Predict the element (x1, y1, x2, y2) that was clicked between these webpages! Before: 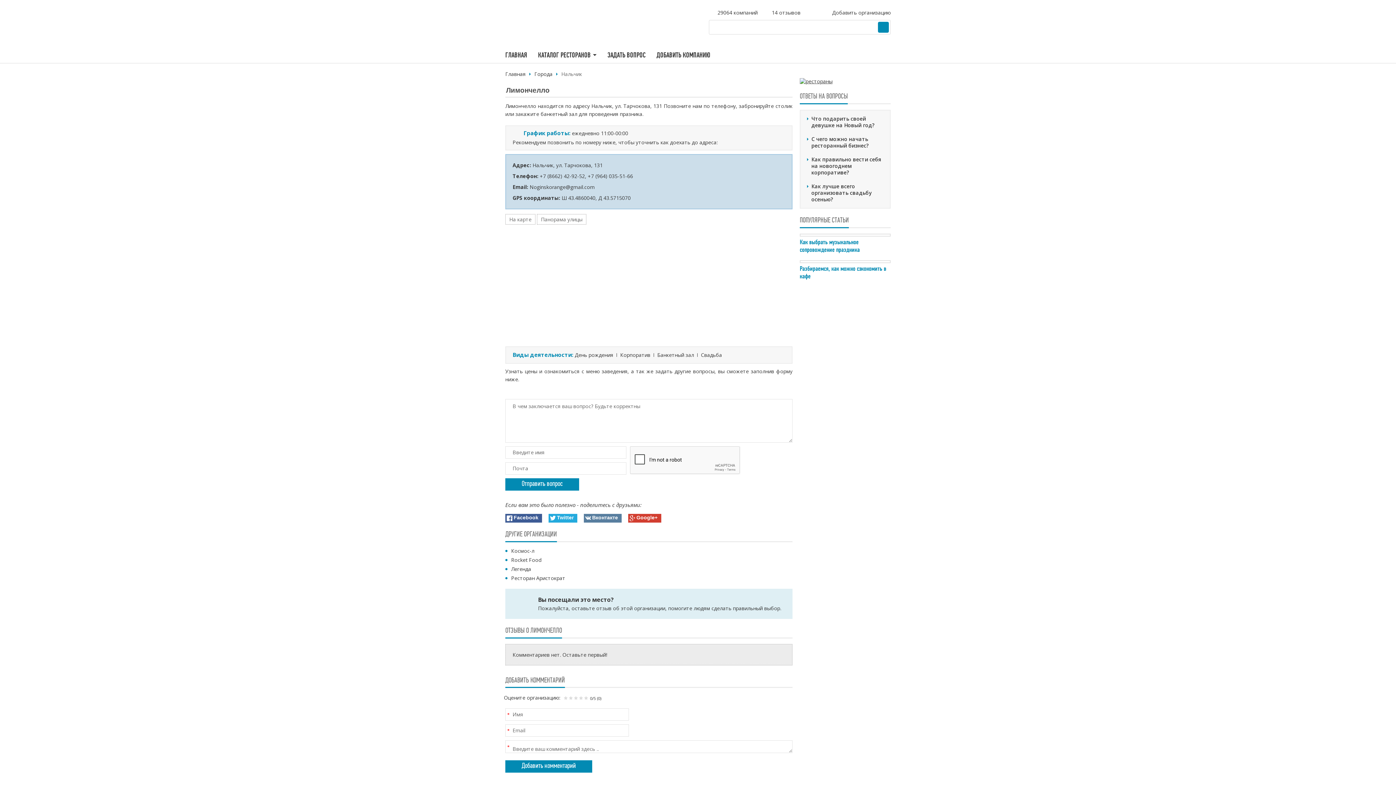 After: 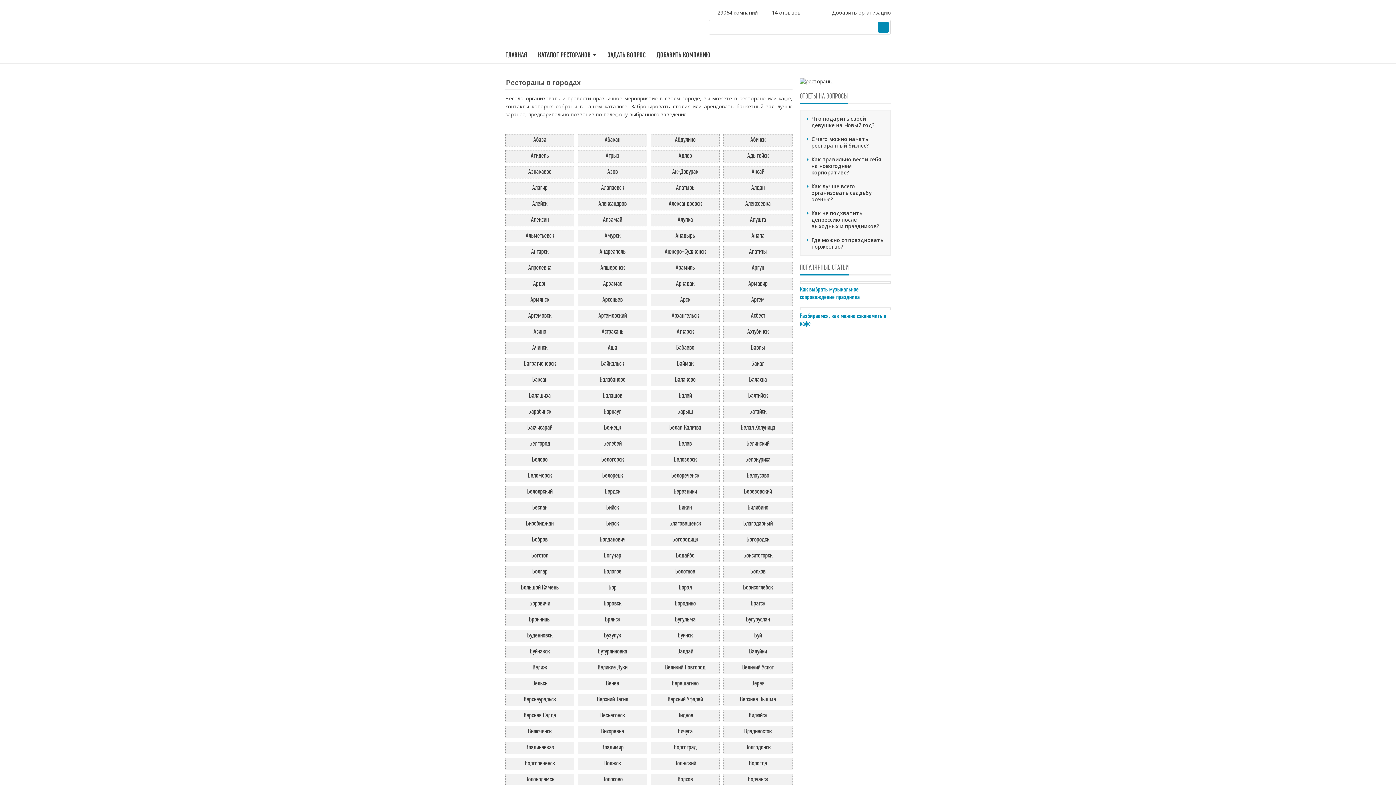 Action: bbox: (538, 50, 590, 62) label: КАТАЛОГ РЕСТОРАНОВ